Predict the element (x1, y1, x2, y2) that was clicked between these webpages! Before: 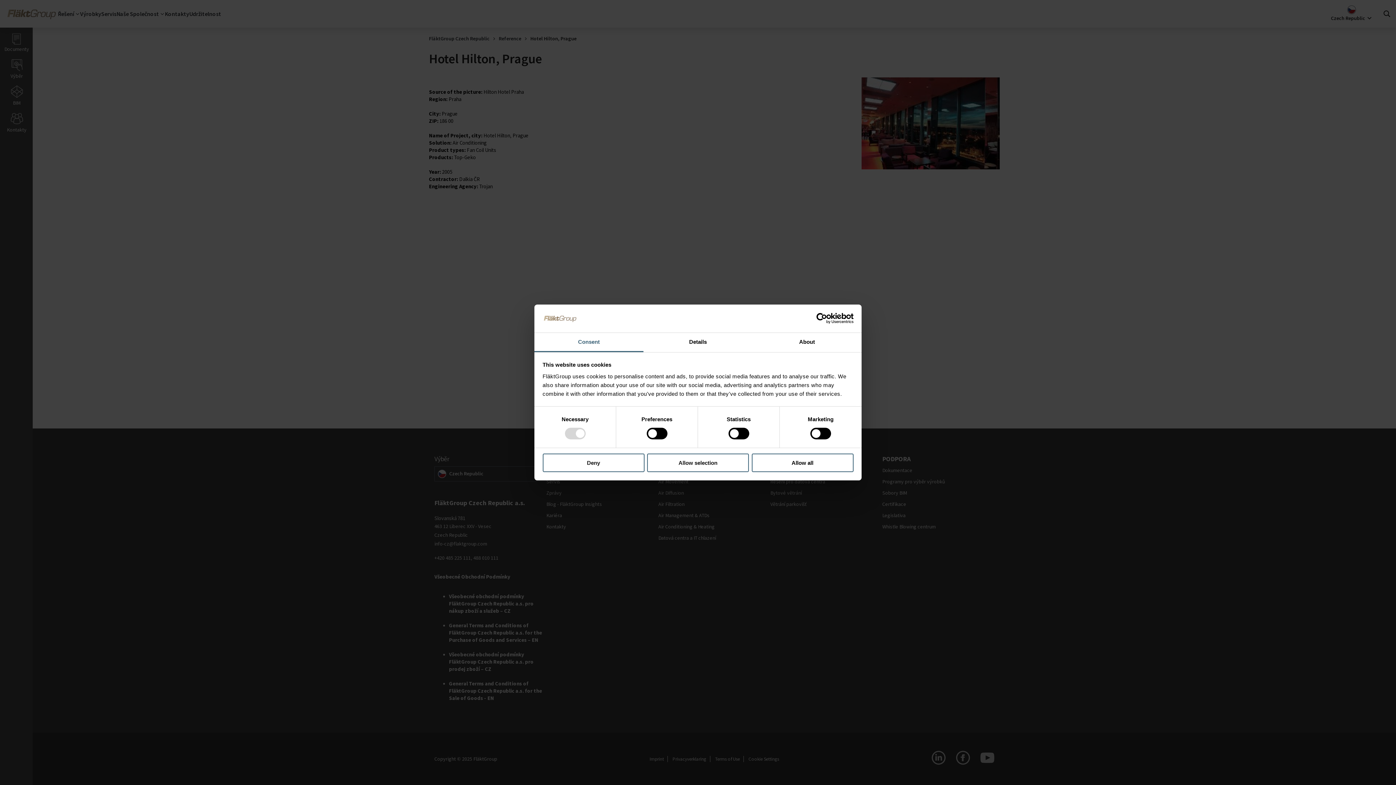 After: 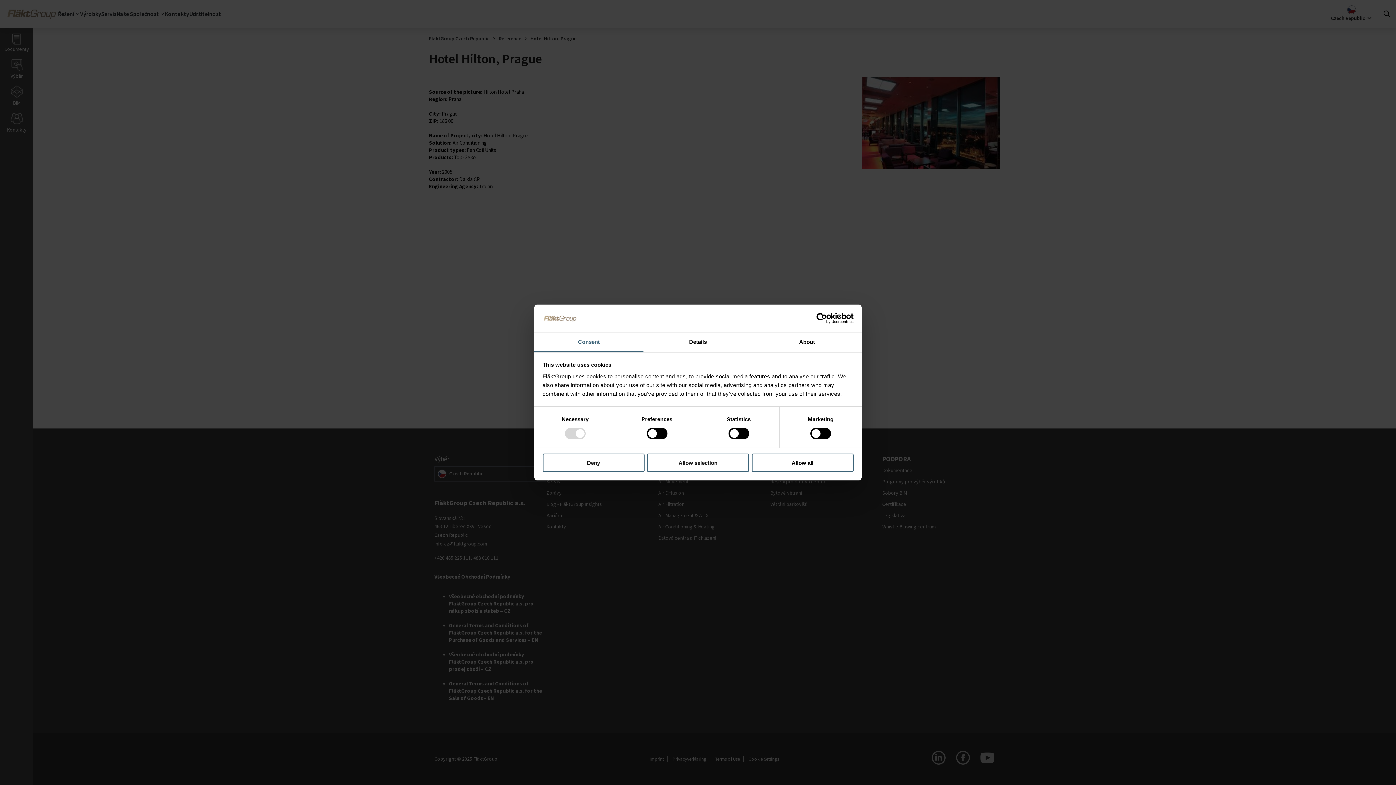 Action: bbox: (790, 313, 853, 324) label: Cookiebot - opens in a new window